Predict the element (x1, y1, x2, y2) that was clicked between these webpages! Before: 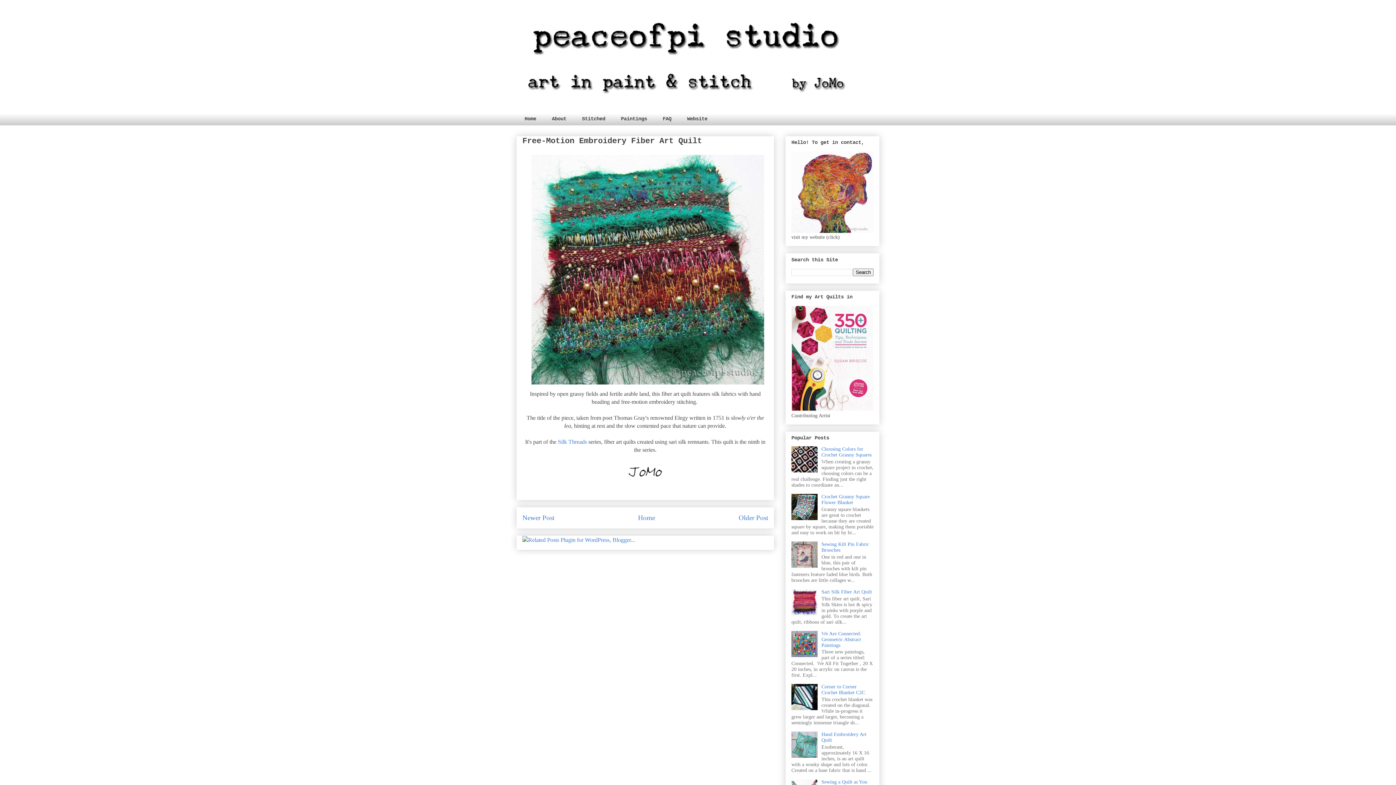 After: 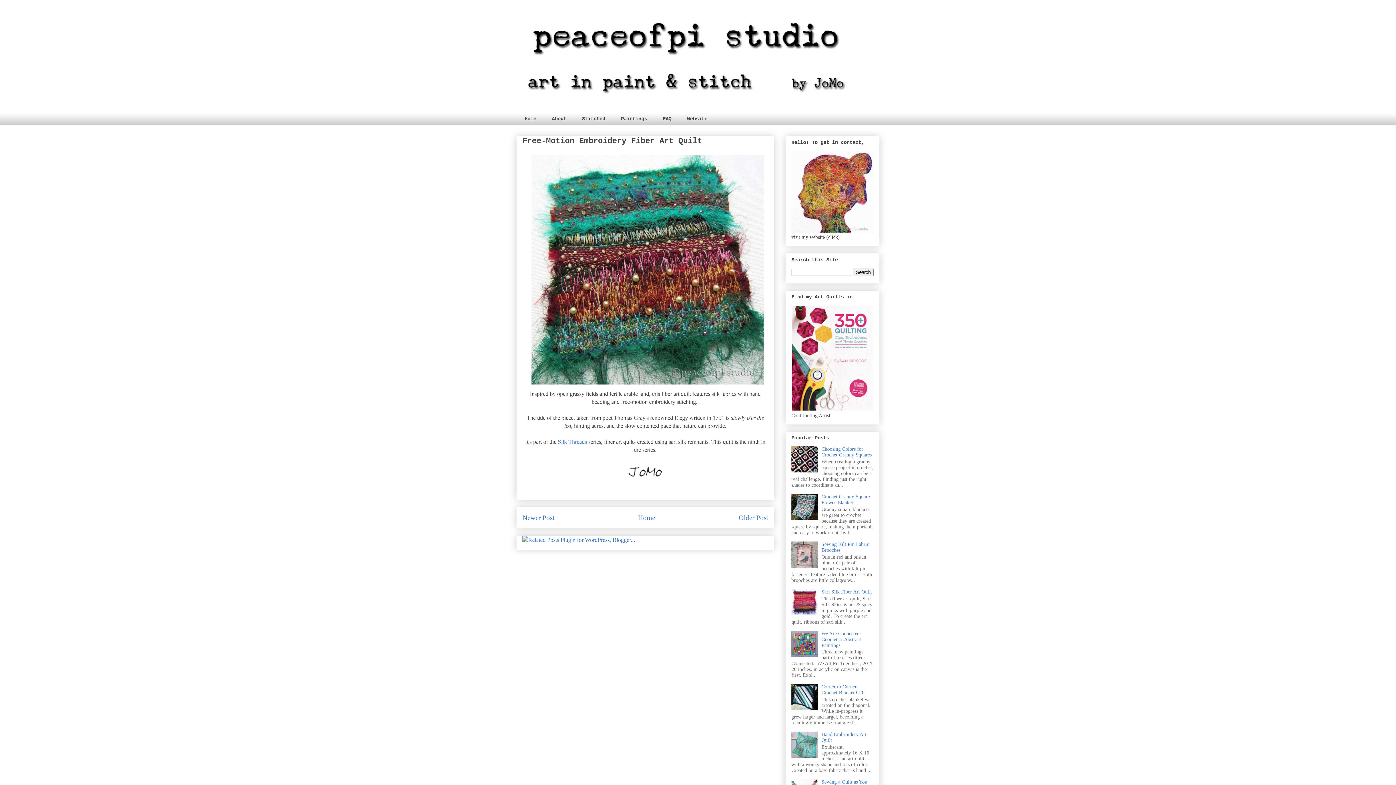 Action: bbox: (791, 753, 819, 759)